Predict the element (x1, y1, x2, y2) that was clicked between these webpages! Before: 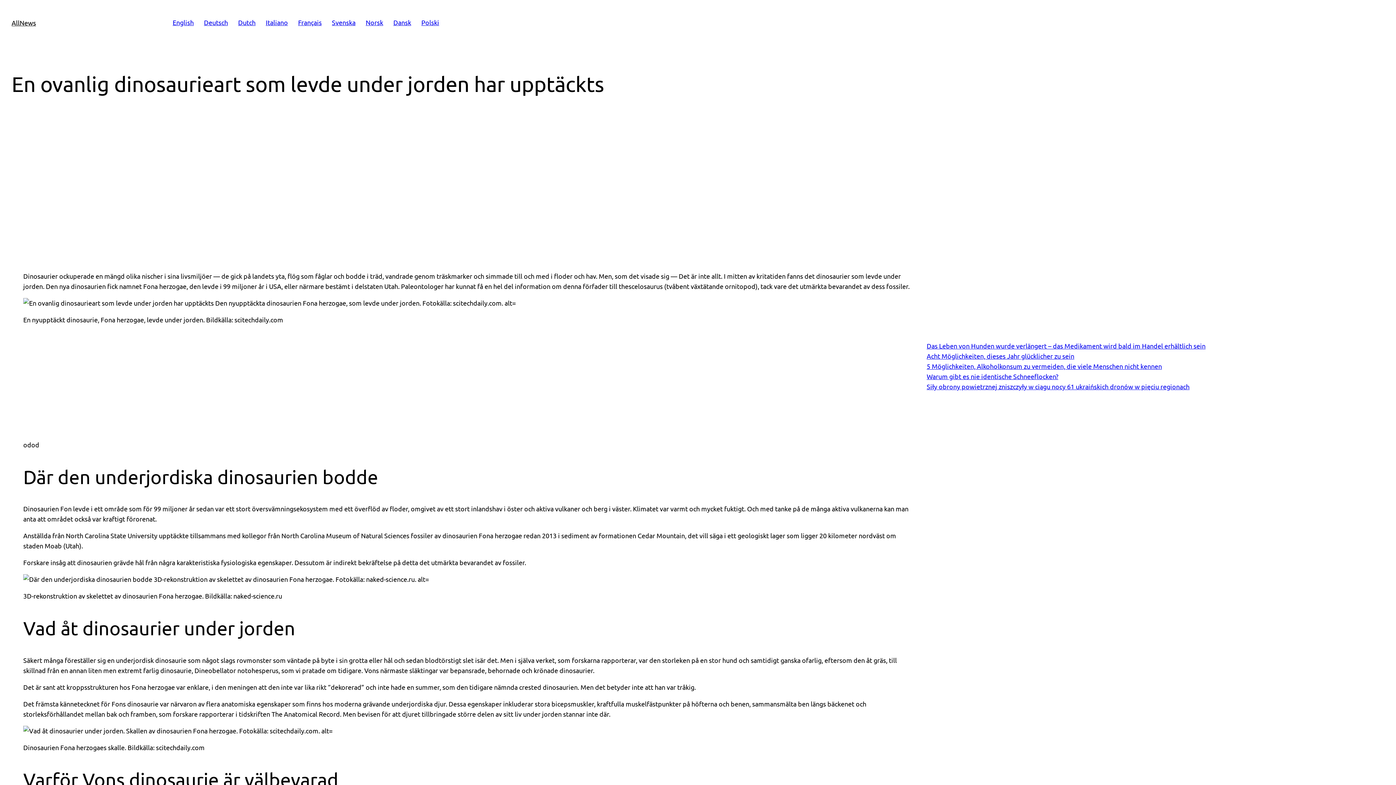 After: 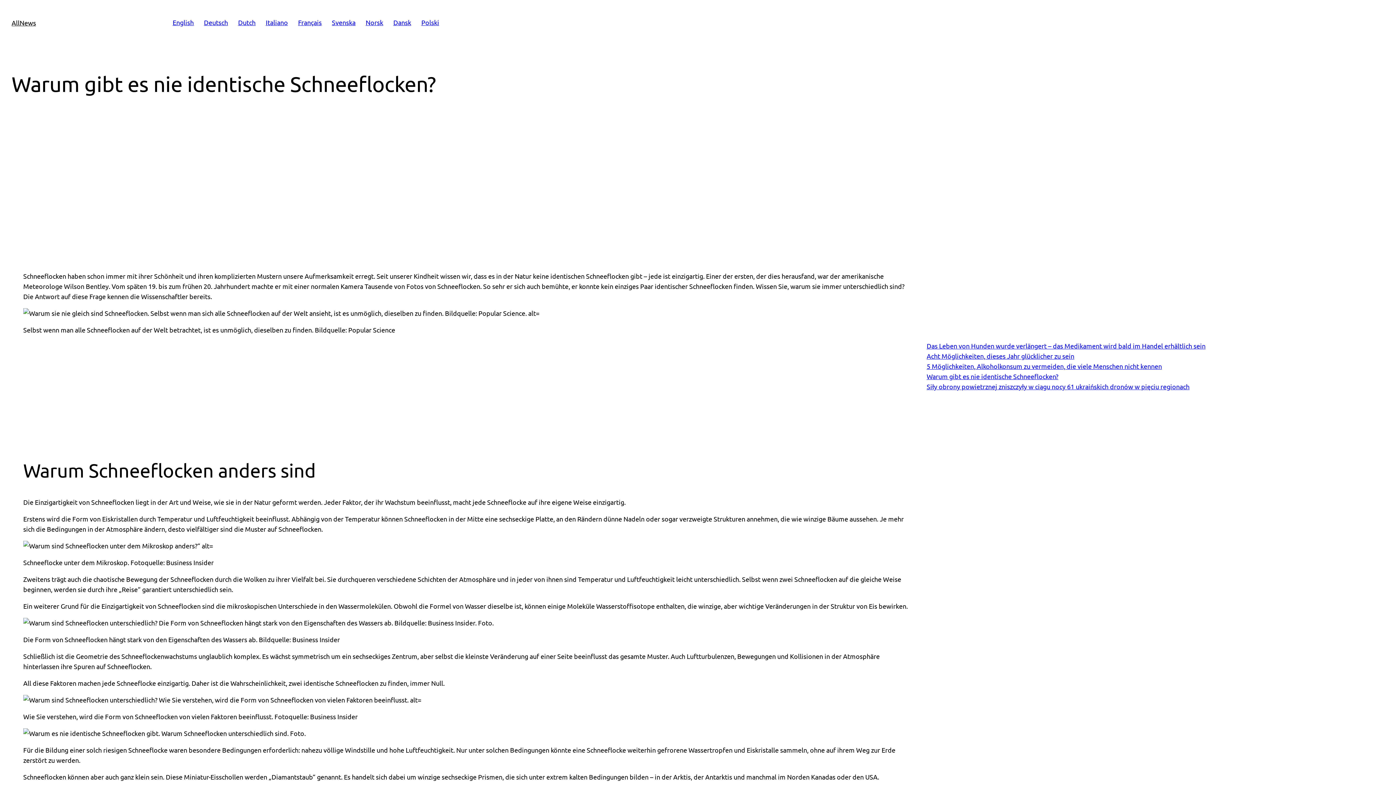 Action: bbox: (926, 372, 1058, 380) label: Warum gibt es nie identische Schneeflocken?